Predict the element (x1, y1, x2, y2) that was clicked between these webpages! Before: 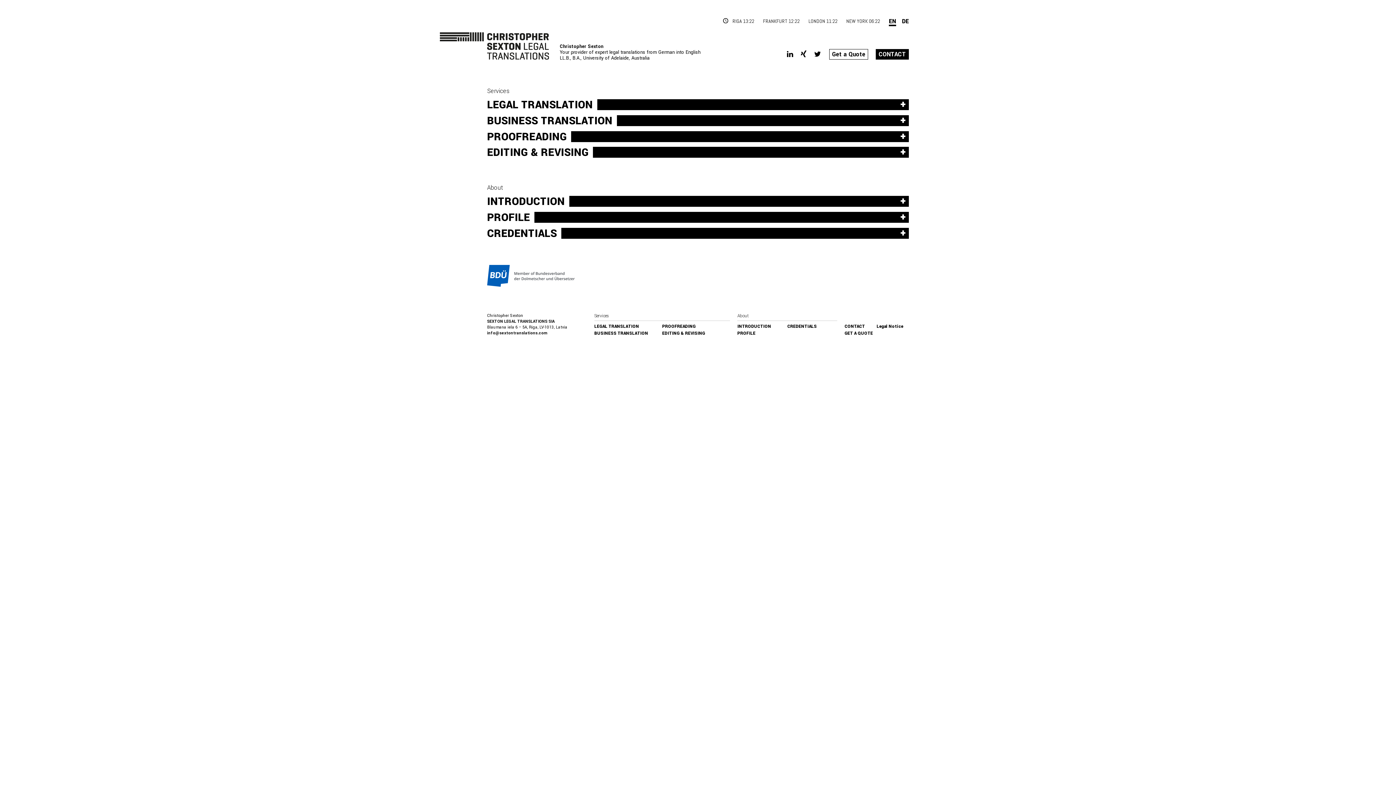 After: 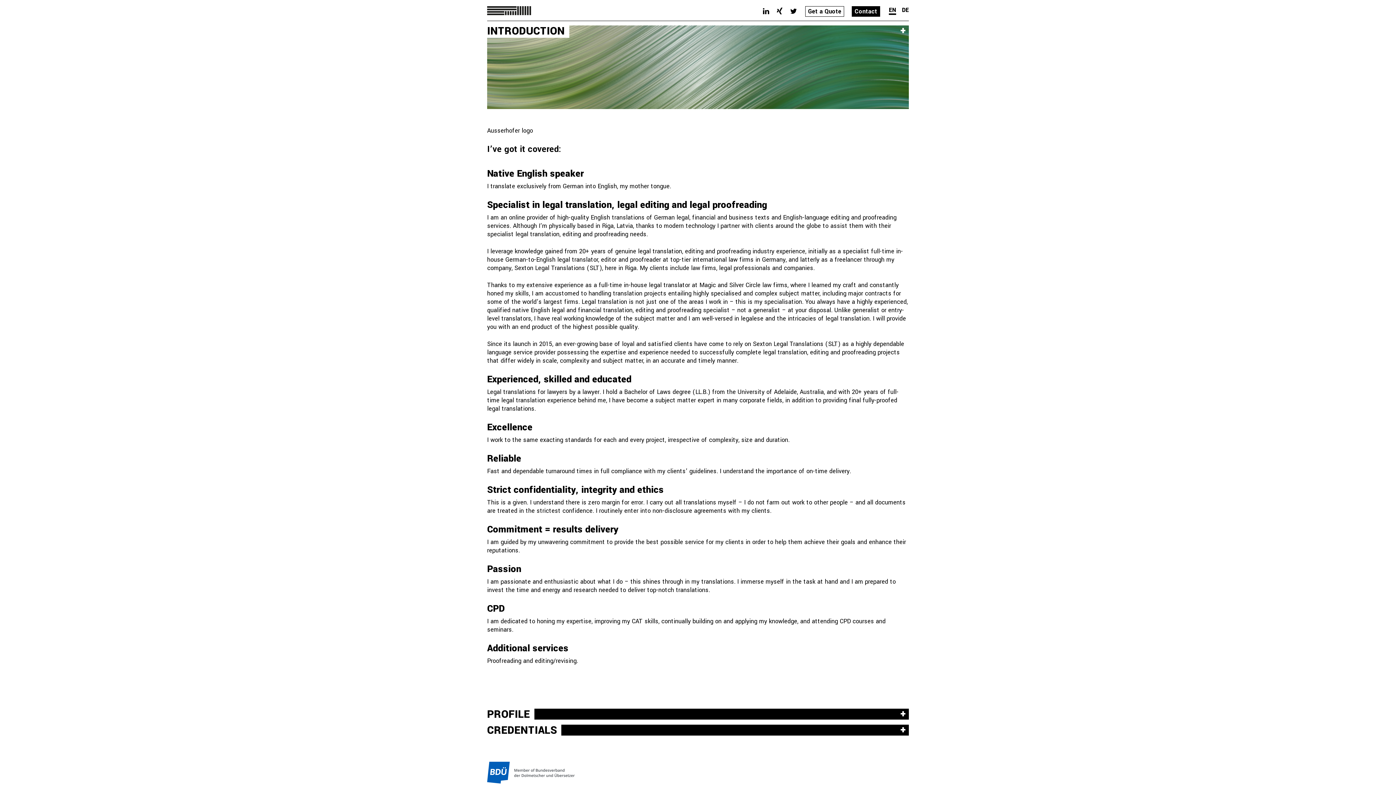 Action: label: INTRODUCTION bbox: (737, 323, 771, 329)